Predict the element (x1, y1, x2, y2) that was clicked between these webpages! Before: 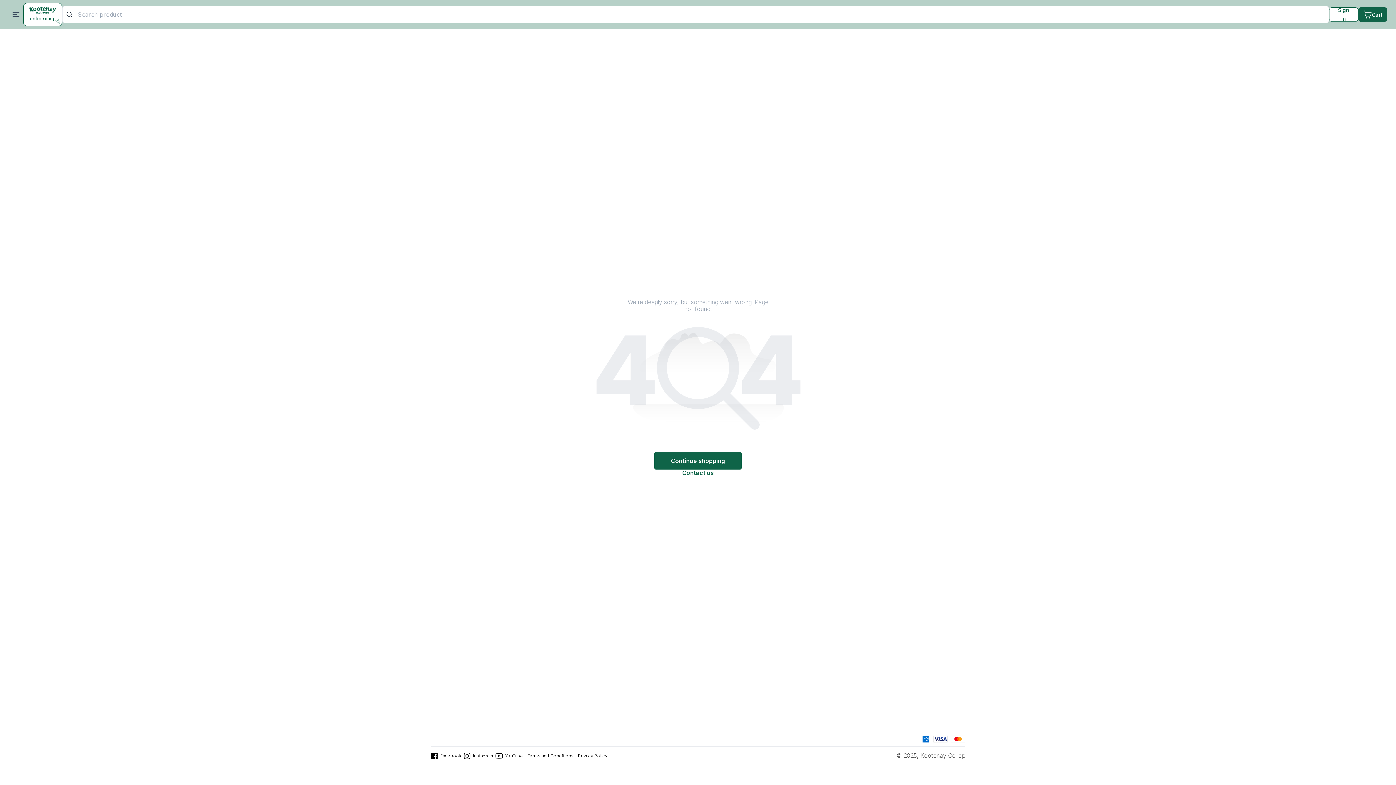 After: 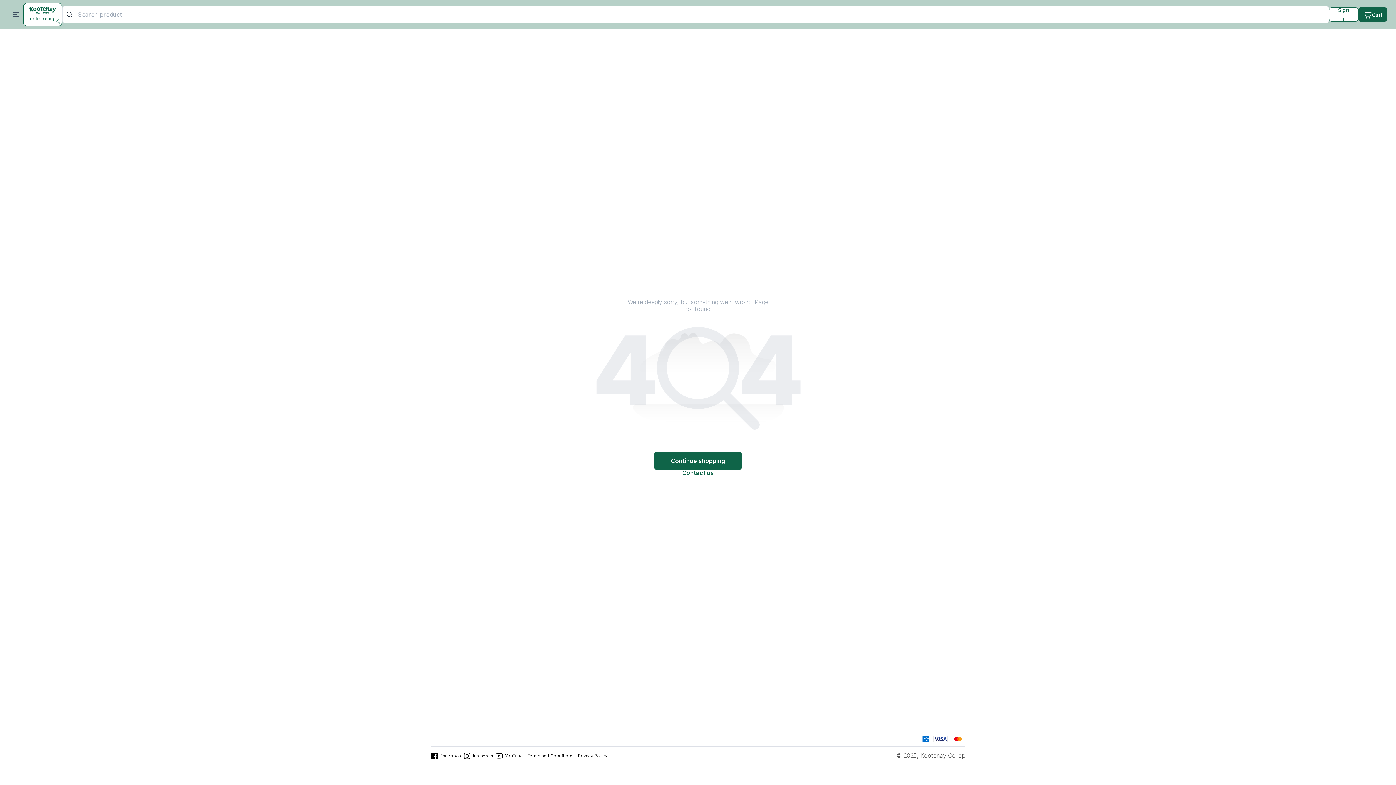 Action: bbox: (495, 752, 525, 760) label: YouTube